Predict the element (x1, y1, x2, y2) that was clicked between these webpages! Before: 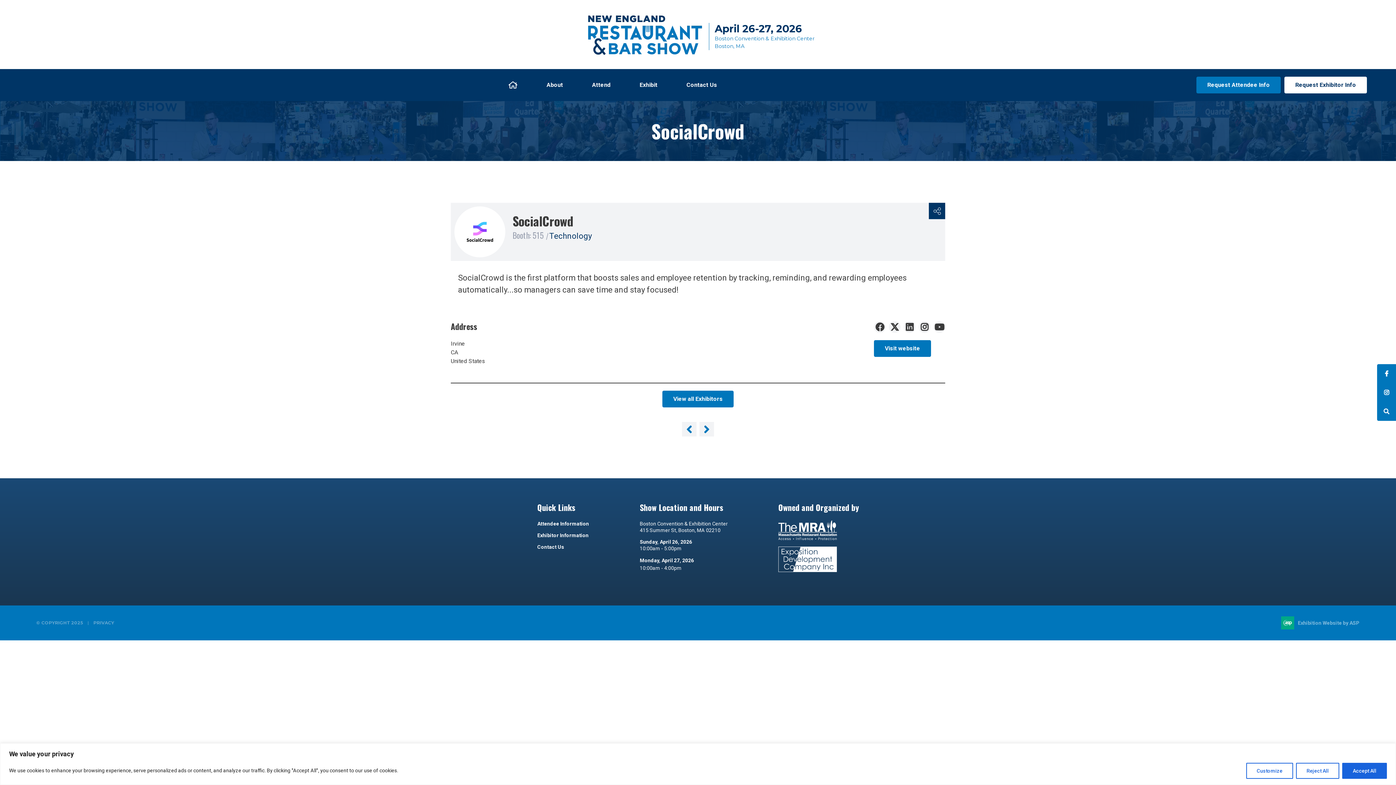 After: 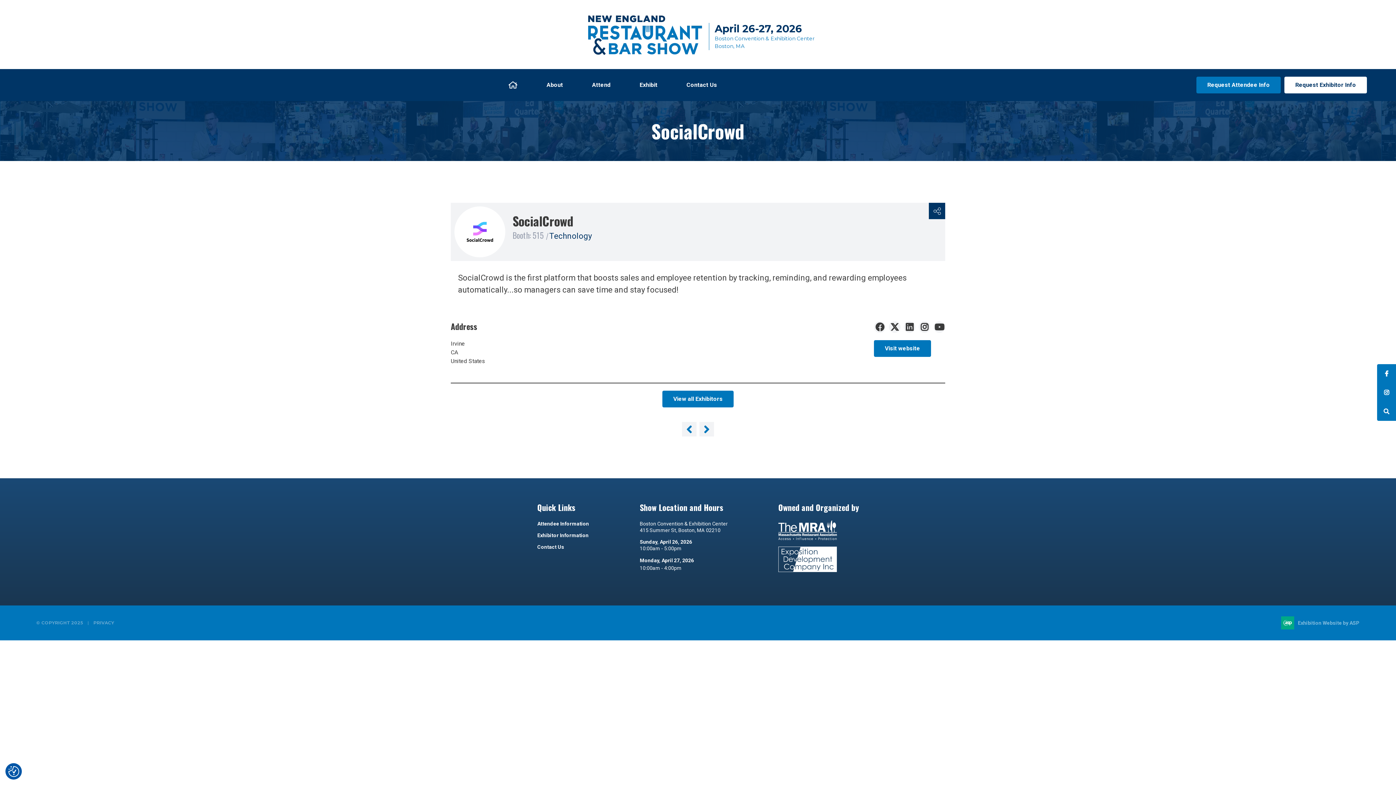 Action: bbox: (1342, 763, 1387, 779) label: Accept All